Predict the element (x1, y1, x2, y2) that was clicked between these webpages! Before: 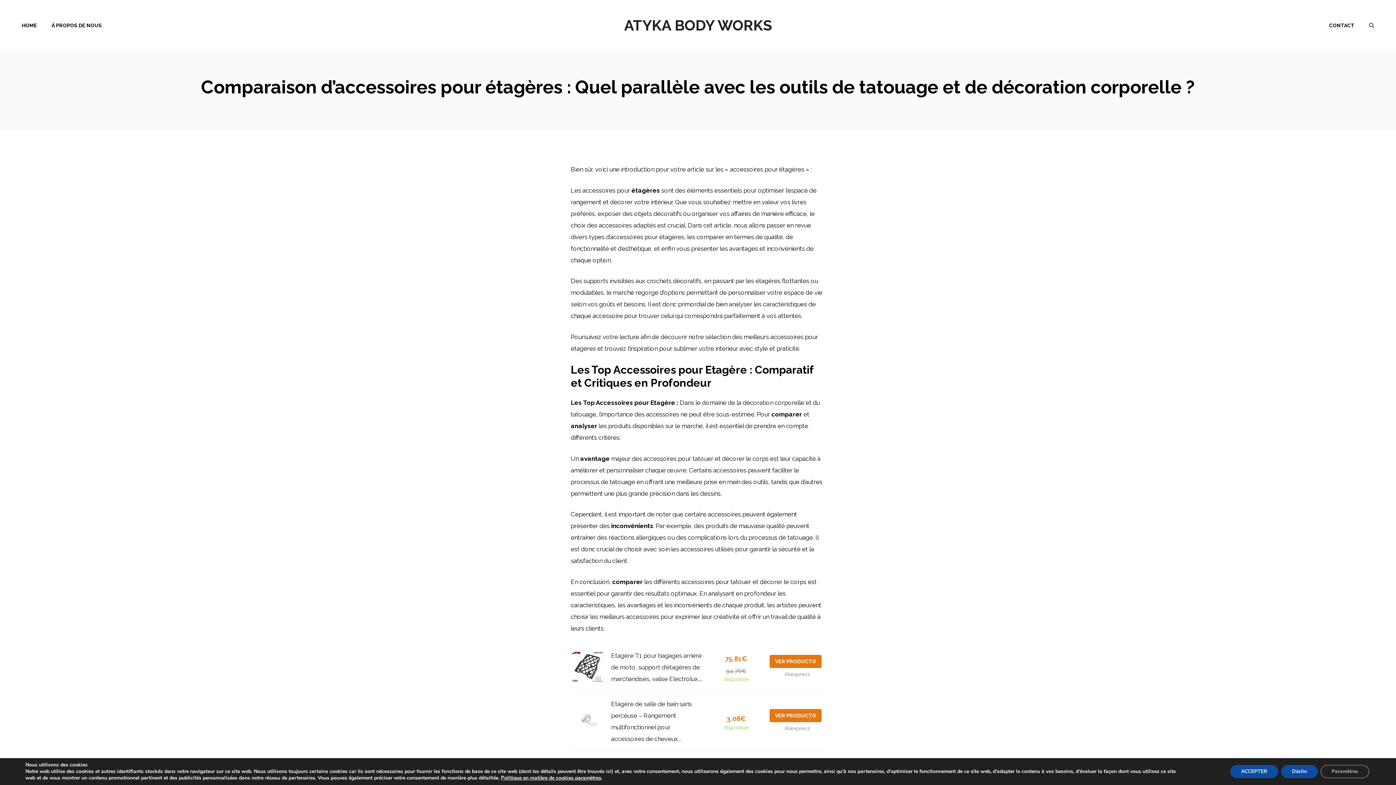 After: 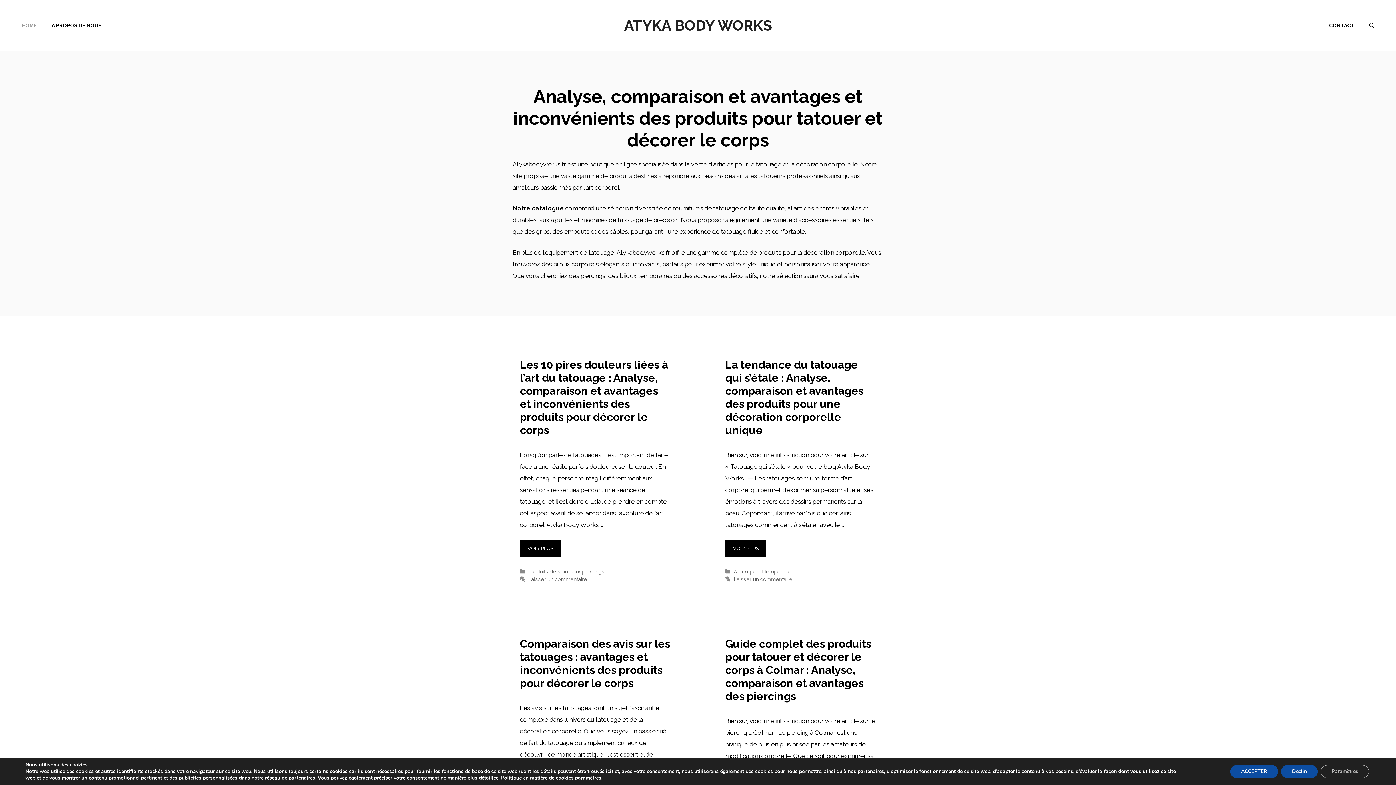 Action: label: ATYKA BODY WORKS bbox: (624, 16, 772, 33)